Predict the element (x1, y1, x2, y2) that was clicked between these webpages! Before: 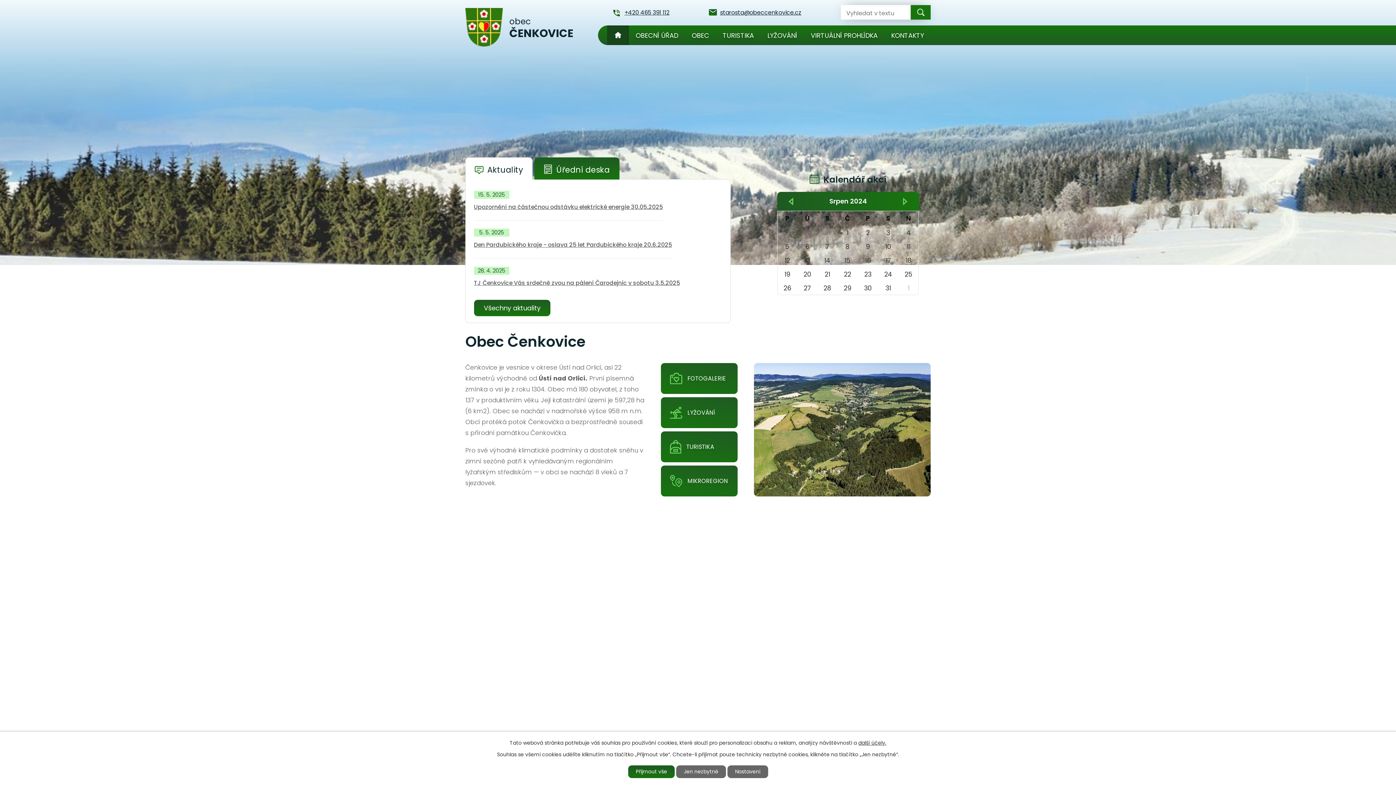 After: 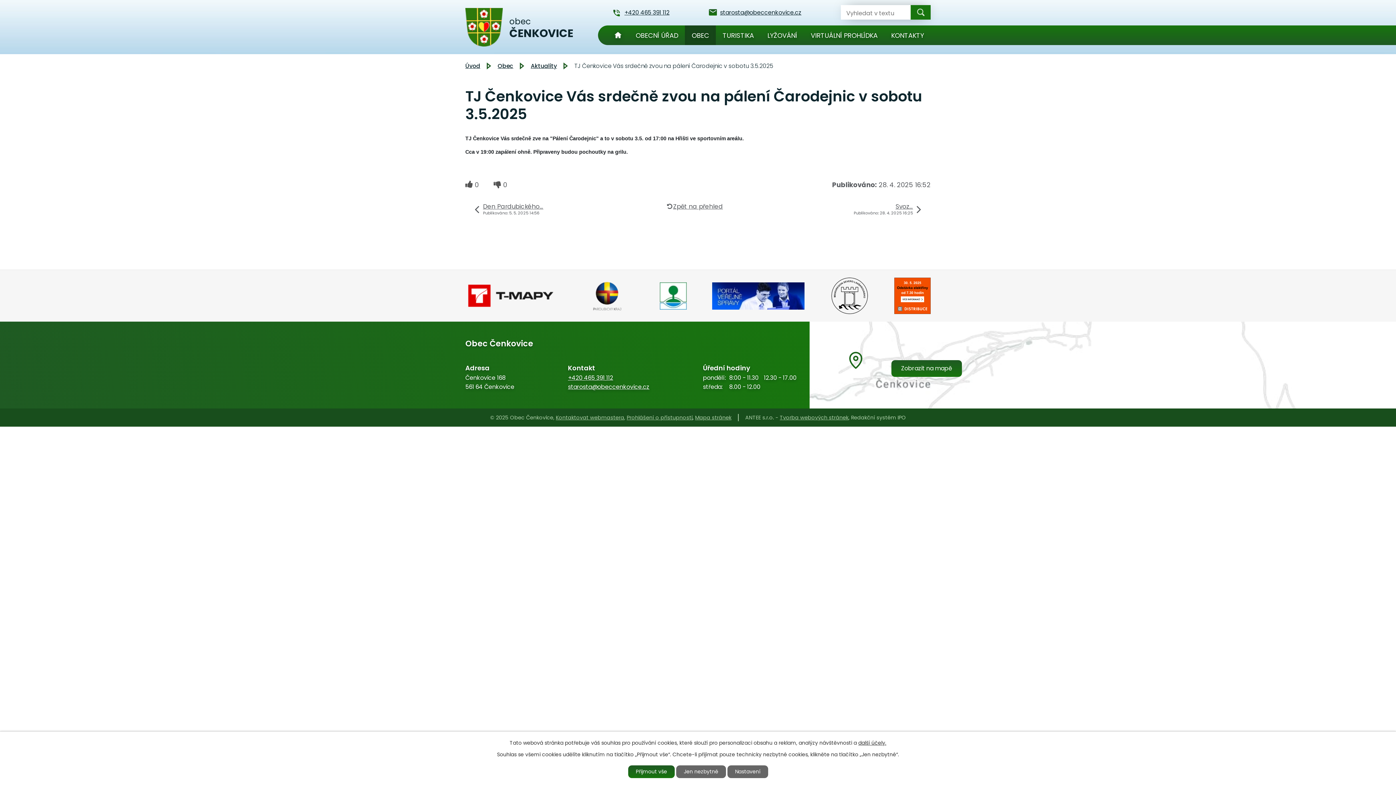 Action: bbox: (474, 278, 680, 287) label: TJ Čenkovice Vás srdečně zvou na pálení Čarodejnic v sobotu 3.5.2025